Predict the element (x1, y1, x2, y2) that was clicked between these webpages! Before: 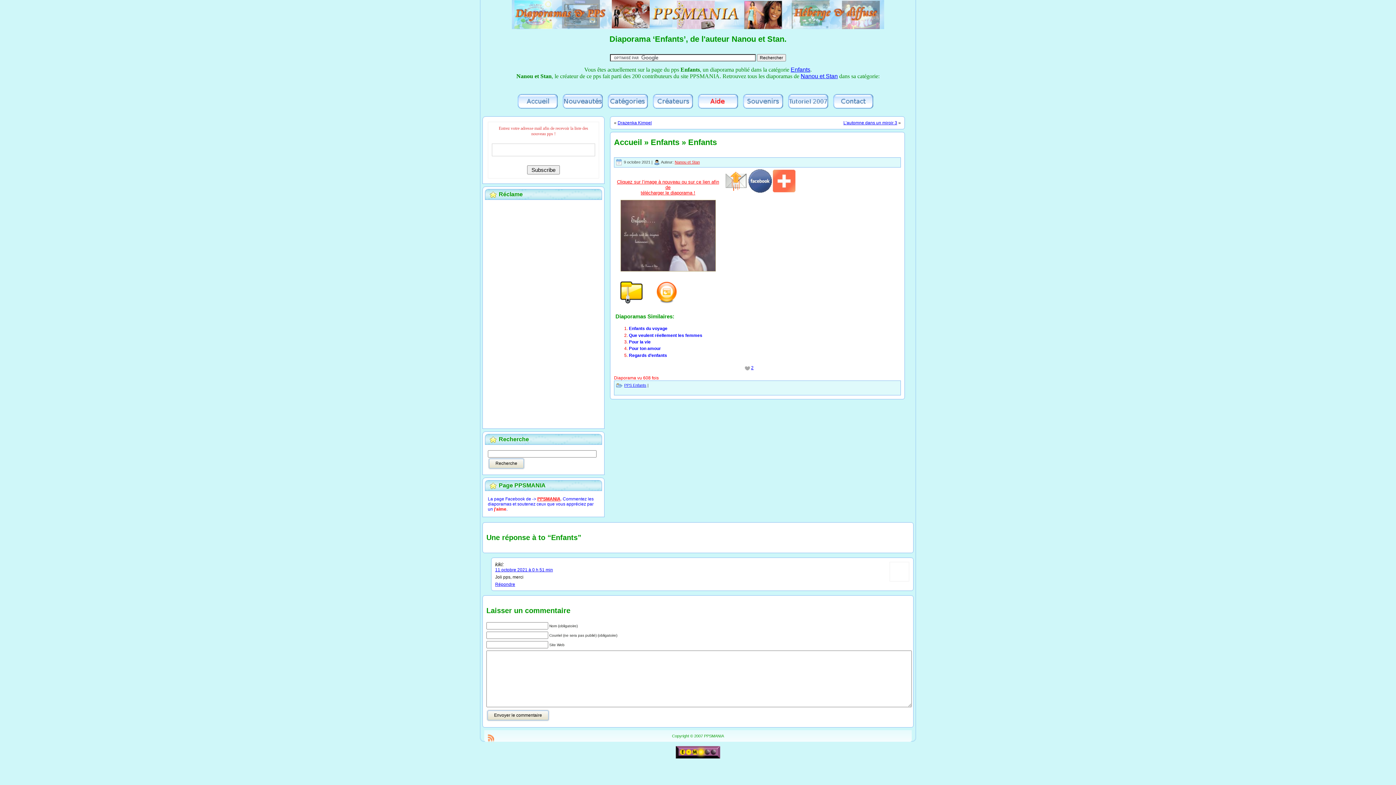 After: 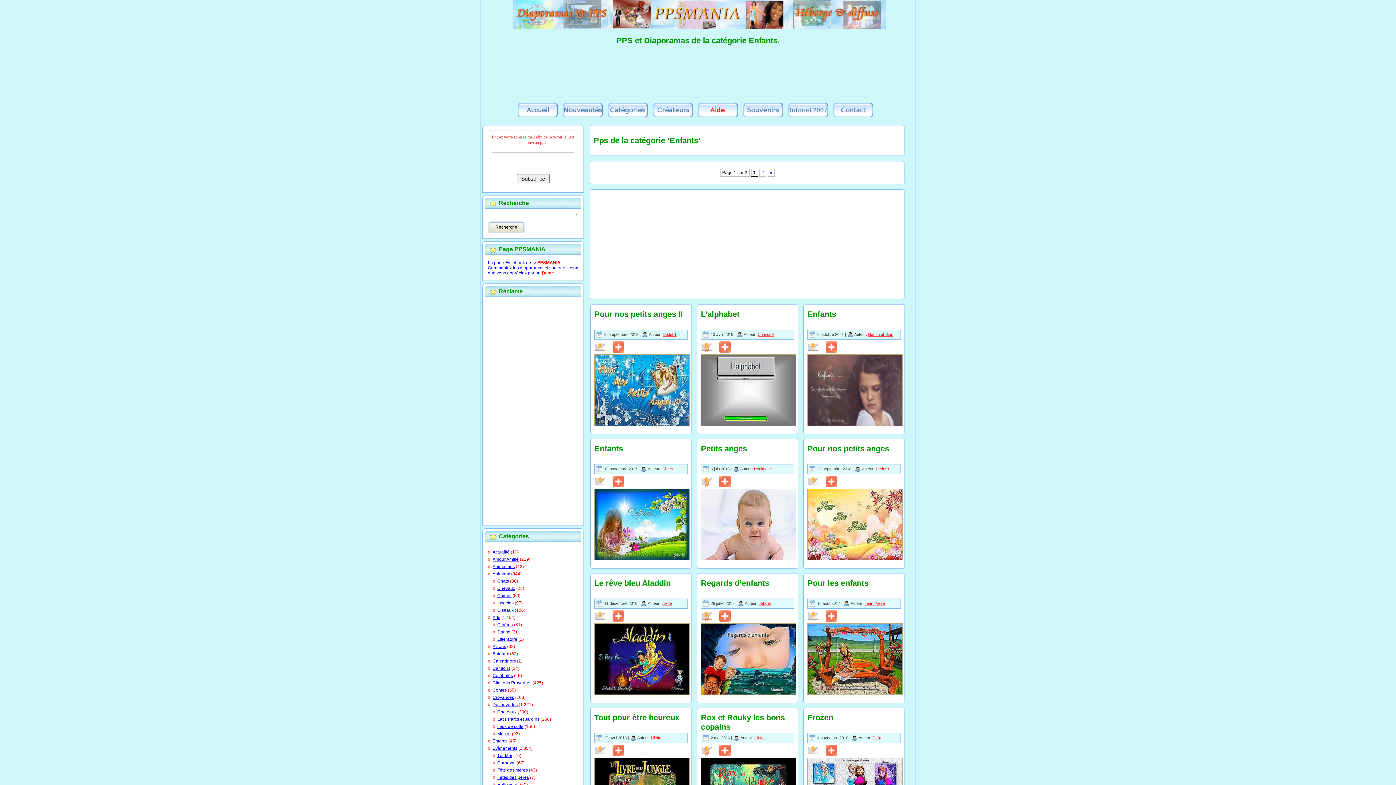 Action: label: PPS Enfants bbox: (624, 383, 646, 387)